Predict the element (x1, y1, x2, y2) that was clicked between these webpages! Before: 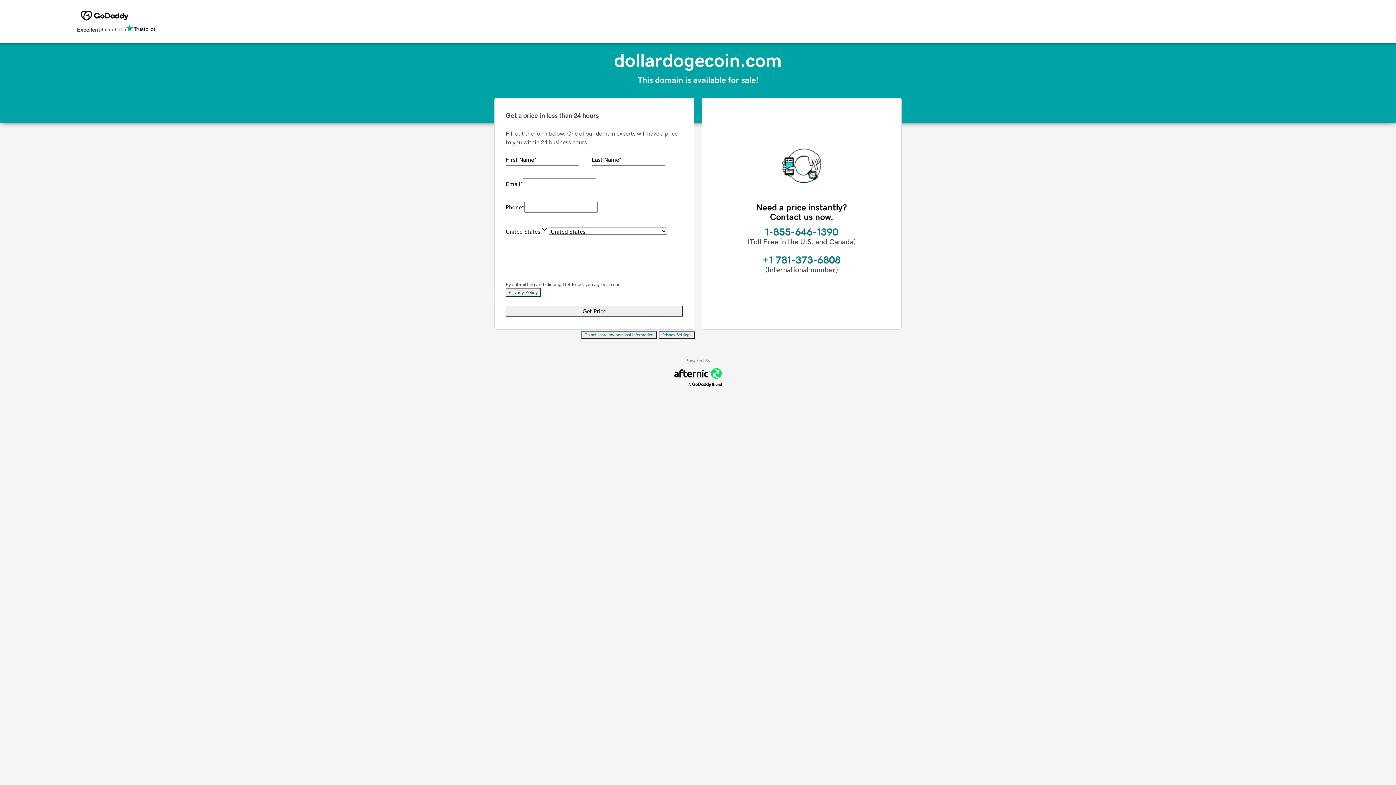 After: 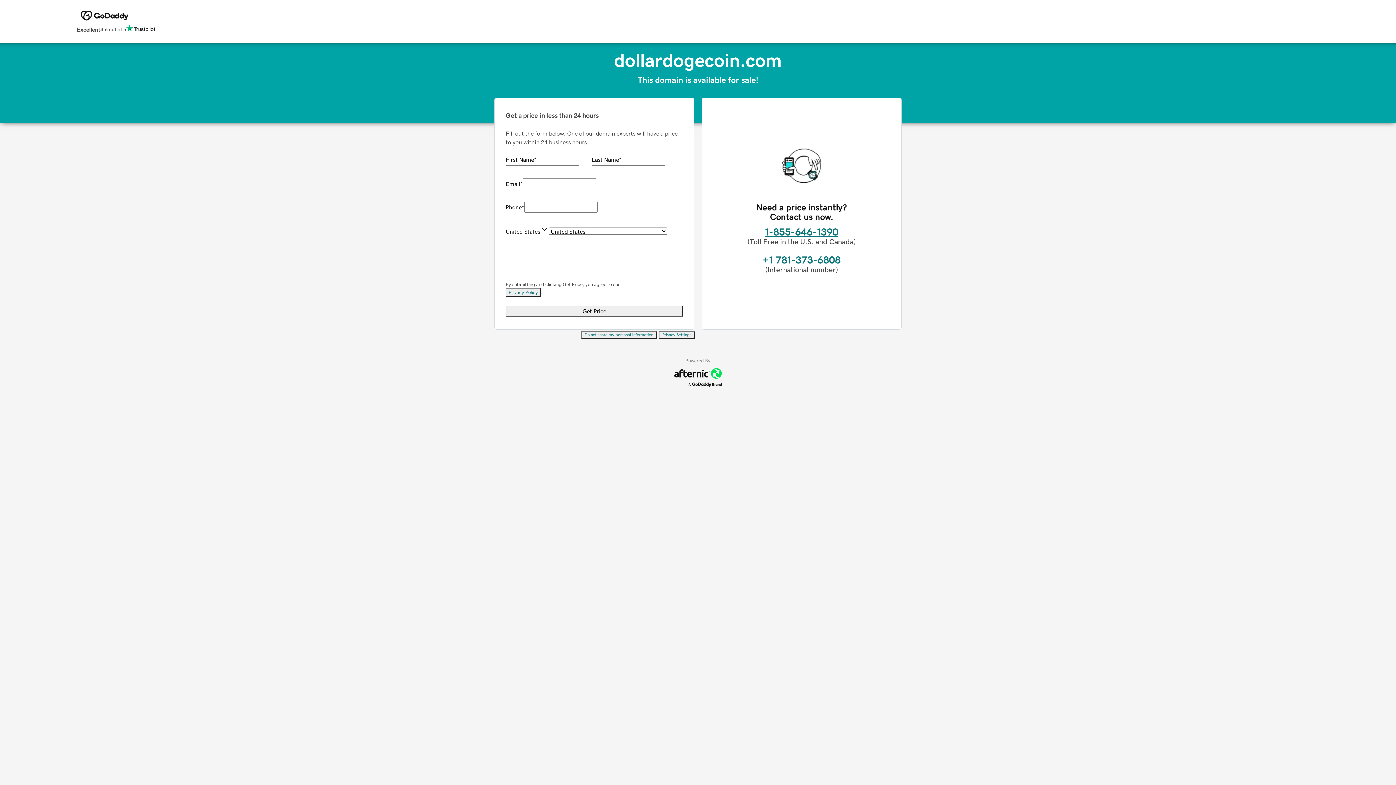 Action: label: 1-855-646-1390 bbox: (765, 226, 838, 237)